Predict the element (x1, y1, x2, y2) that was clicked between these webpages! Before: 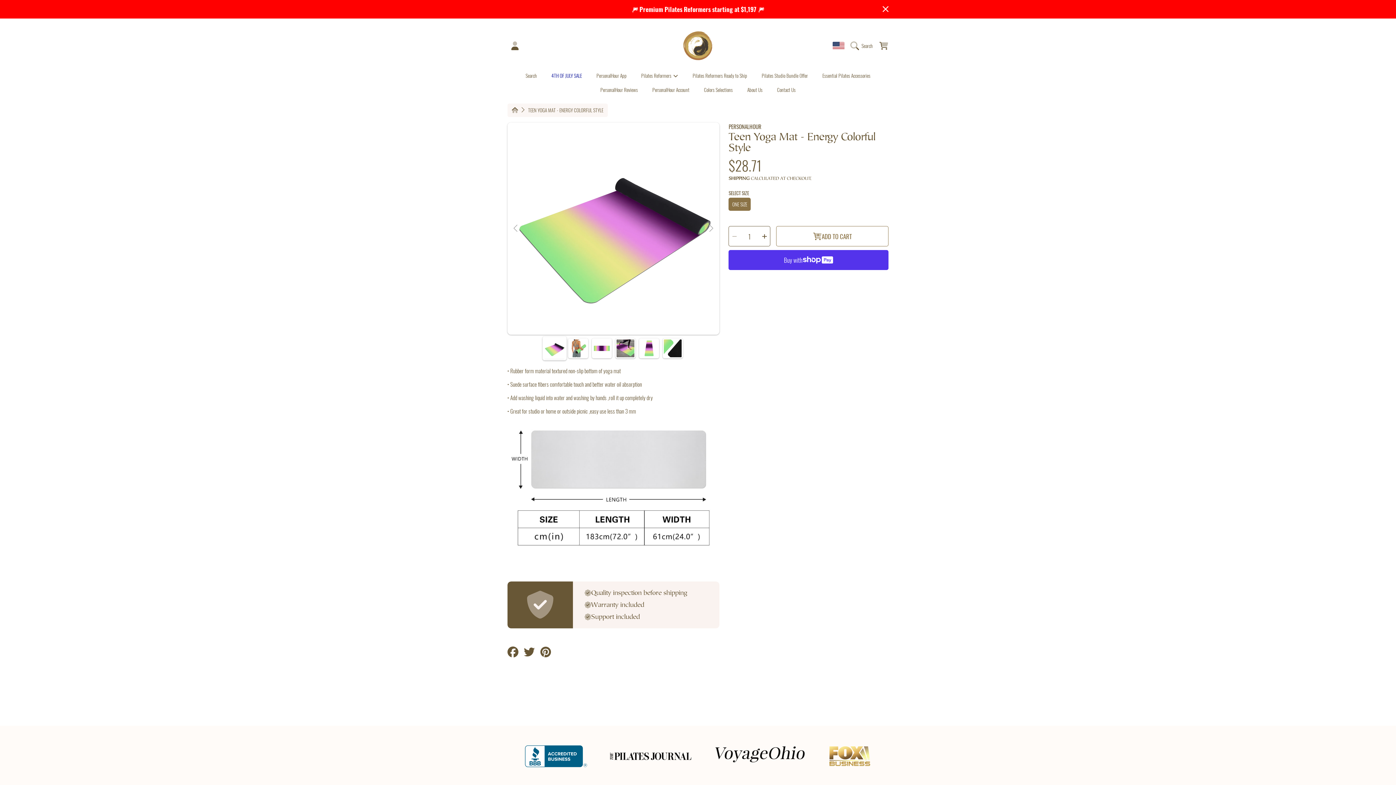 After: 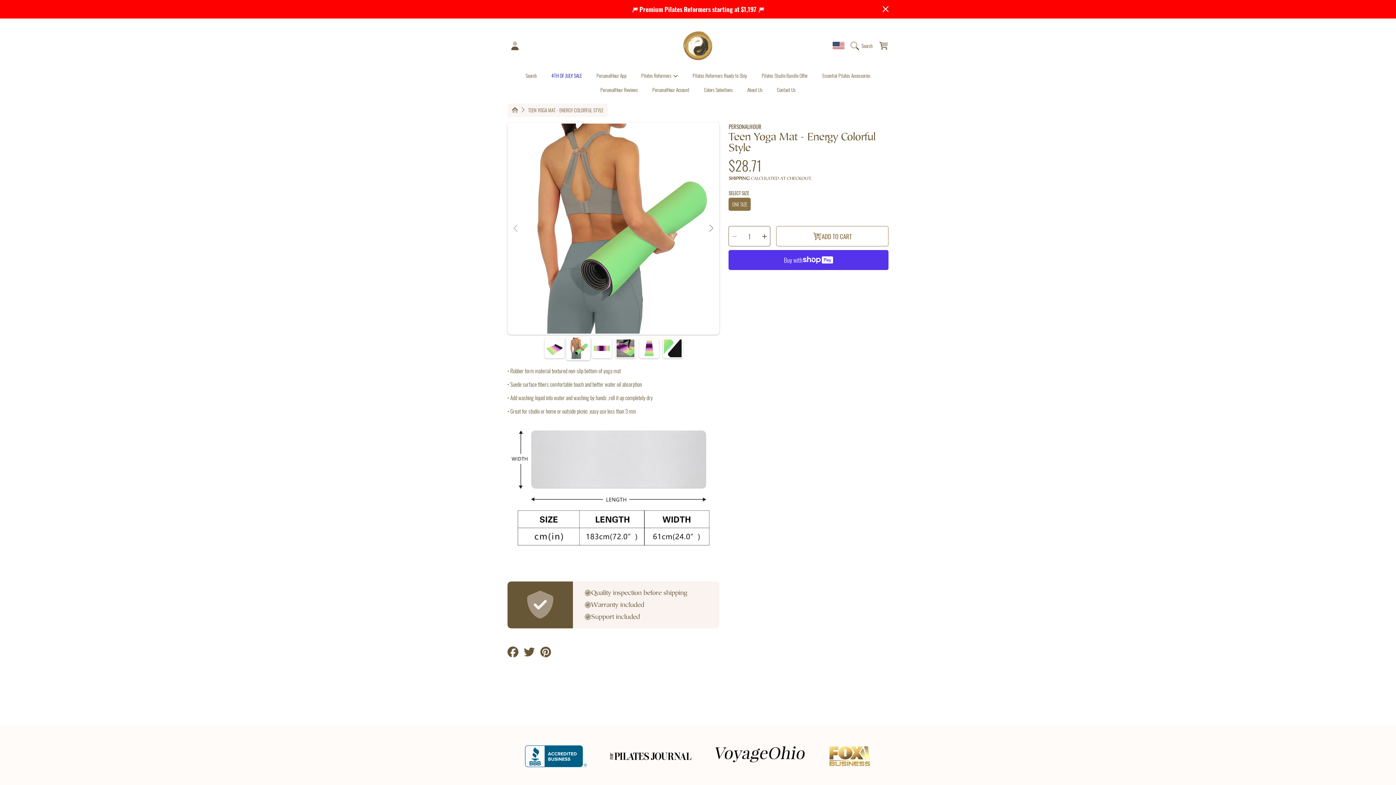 Action: bbox: (703, 221, 718, 236) label: Next